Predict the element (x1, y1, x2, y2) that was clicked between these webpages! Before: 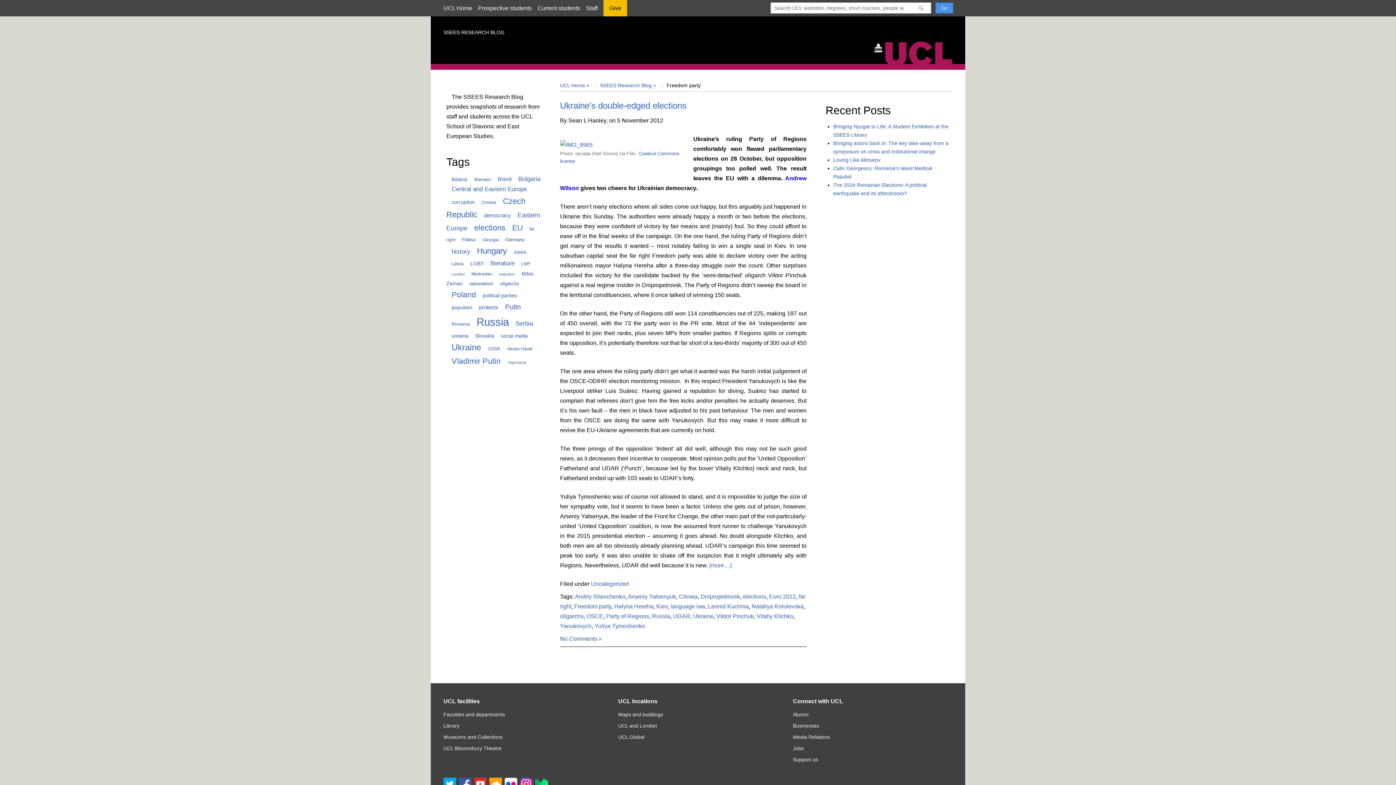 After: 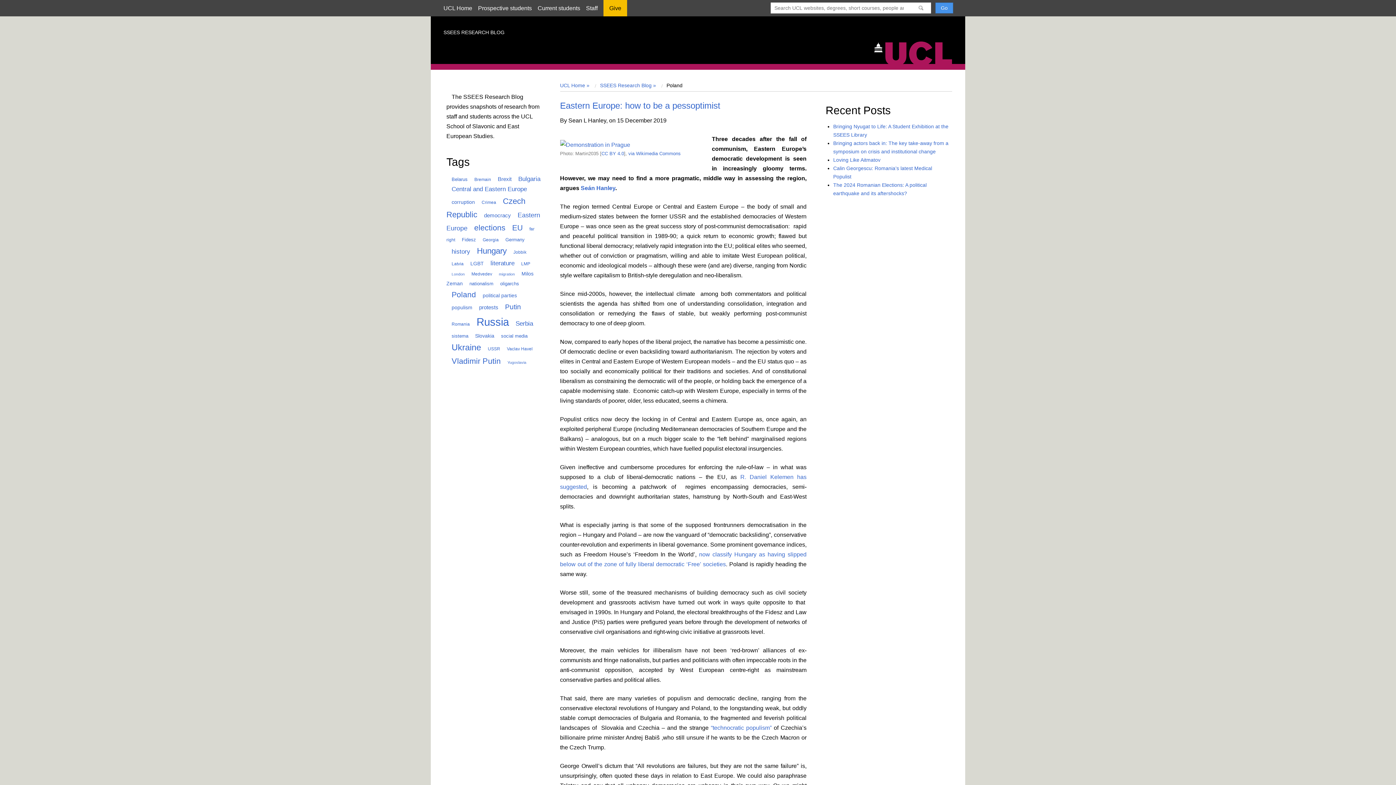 Action: label: Poland (19 items) bbox: (446, 290, 476, 298)